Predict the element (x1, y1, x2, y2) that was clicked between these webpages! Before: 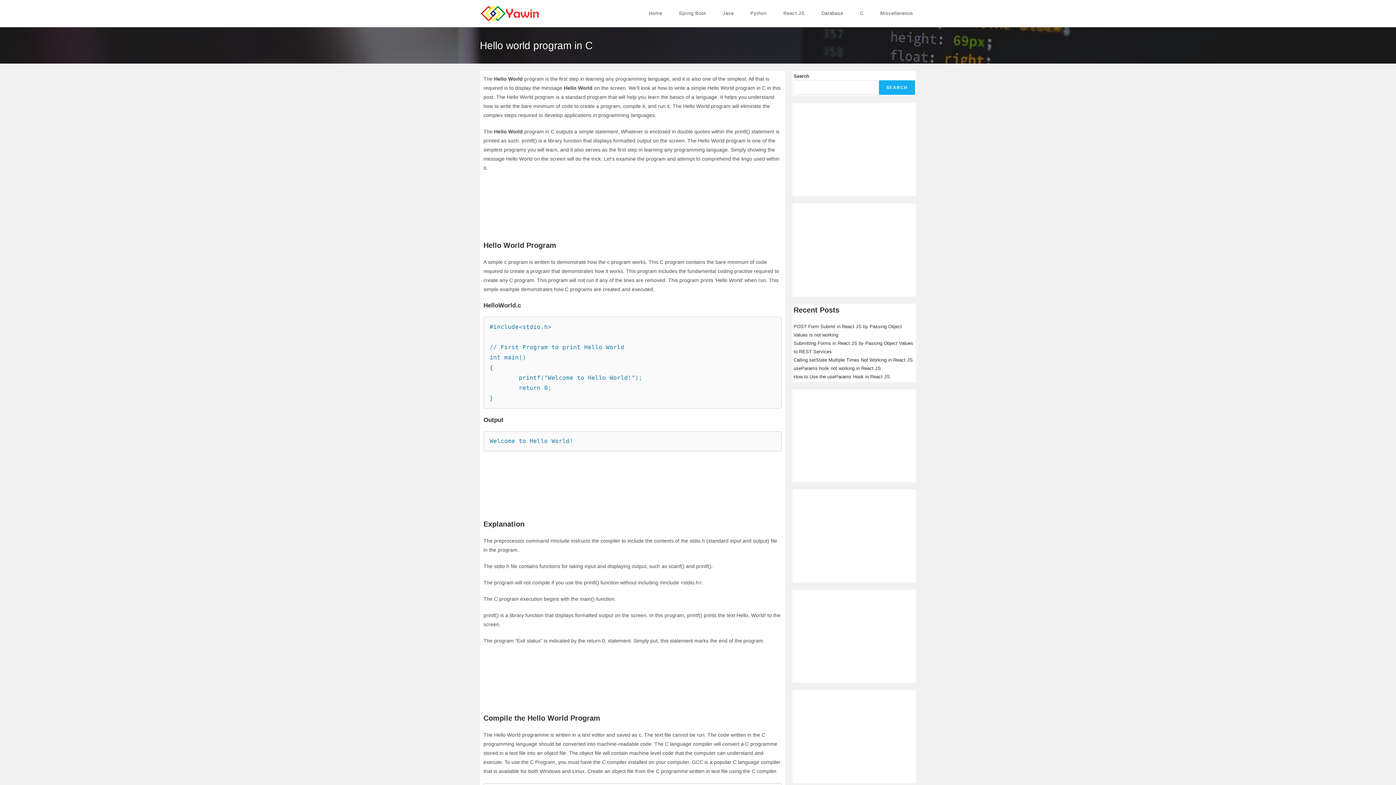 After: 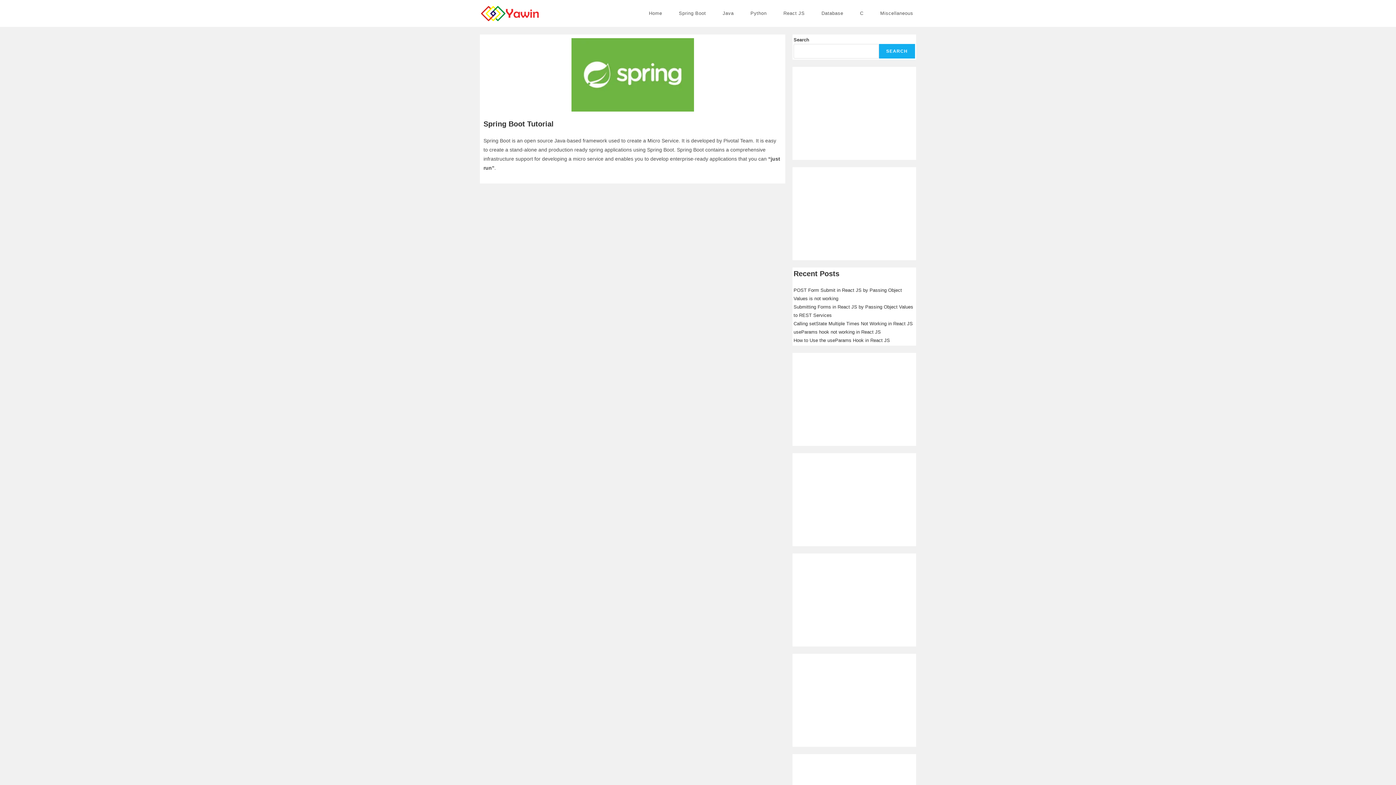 Action: bbox: (480, 10, 541, 15)